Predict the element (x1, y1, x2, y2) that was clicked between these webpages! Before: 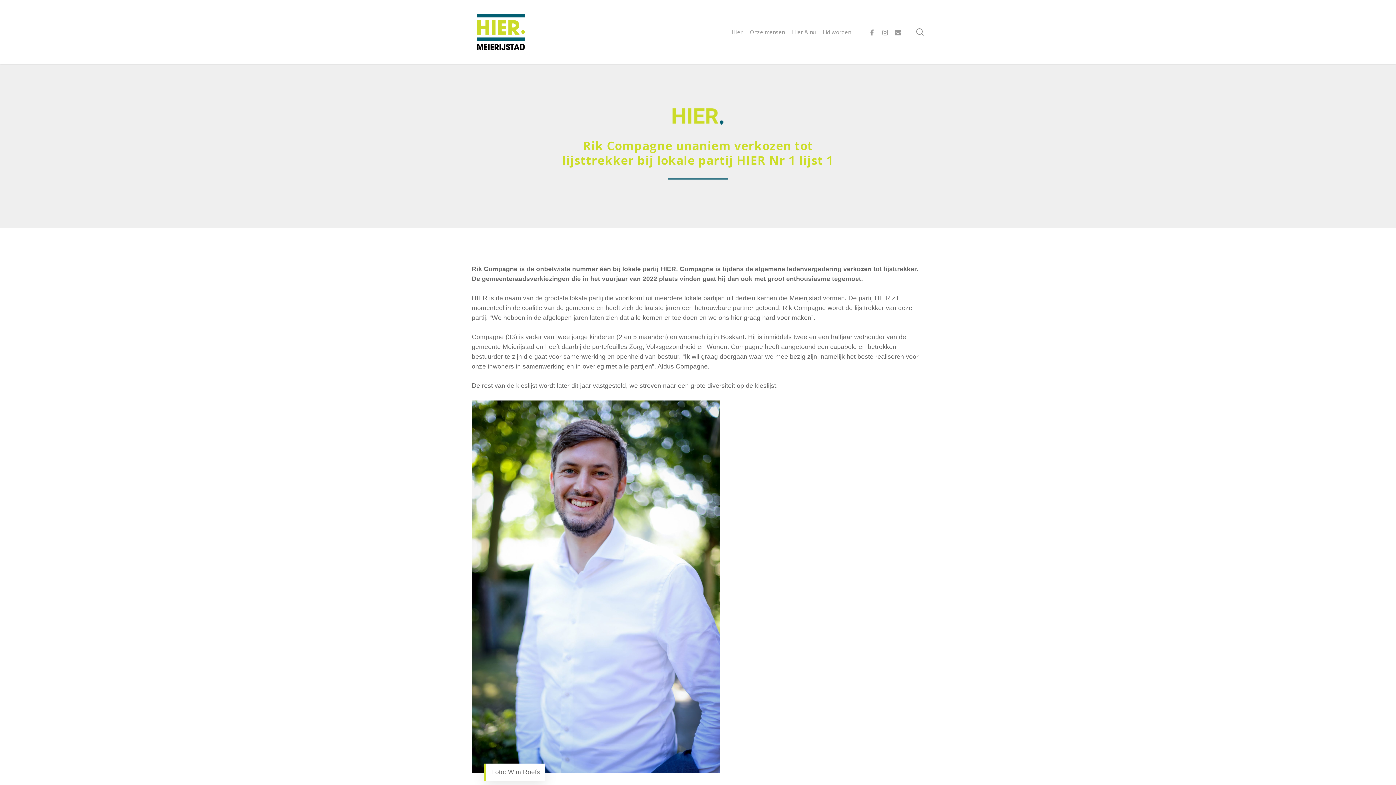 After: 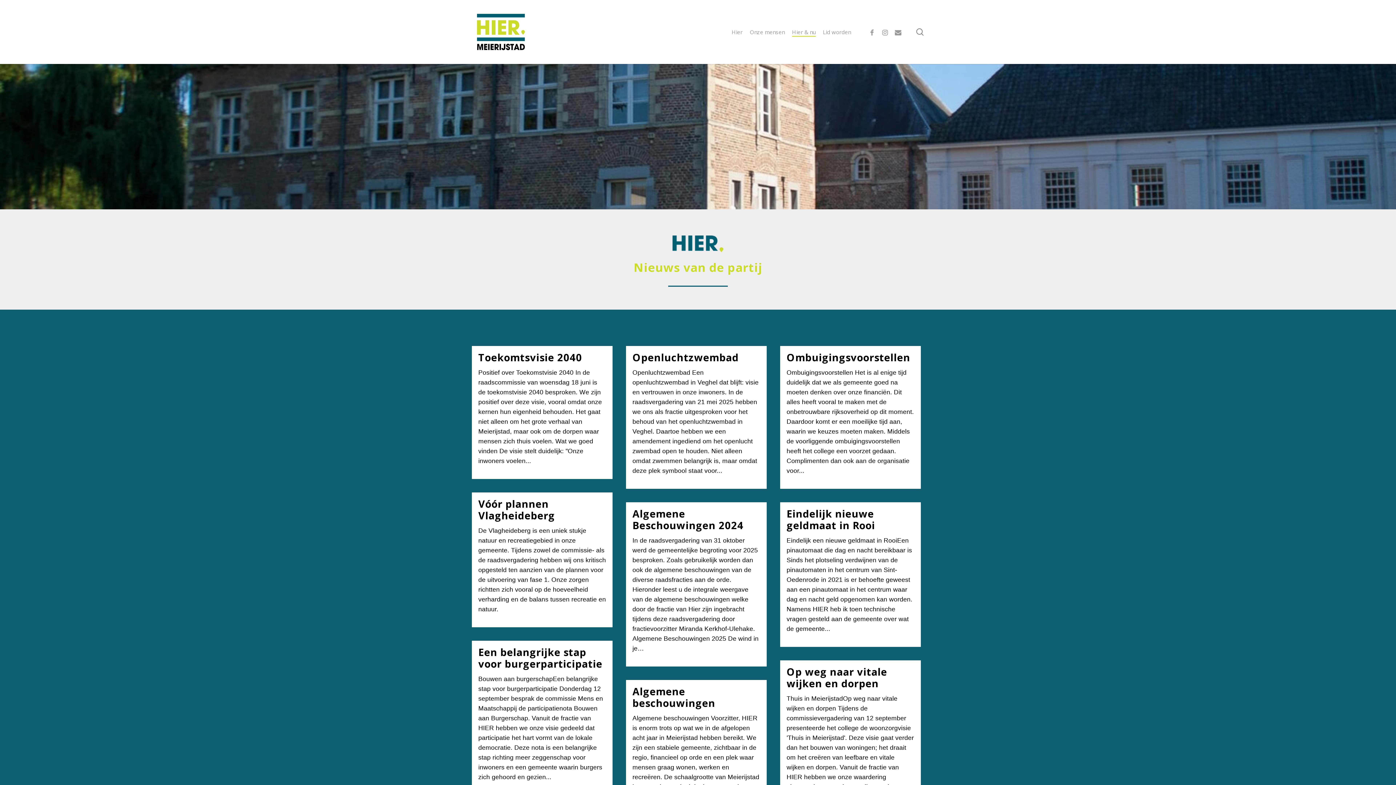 Action: label: Hier & nu bbox: (792, 29, 815, 34)